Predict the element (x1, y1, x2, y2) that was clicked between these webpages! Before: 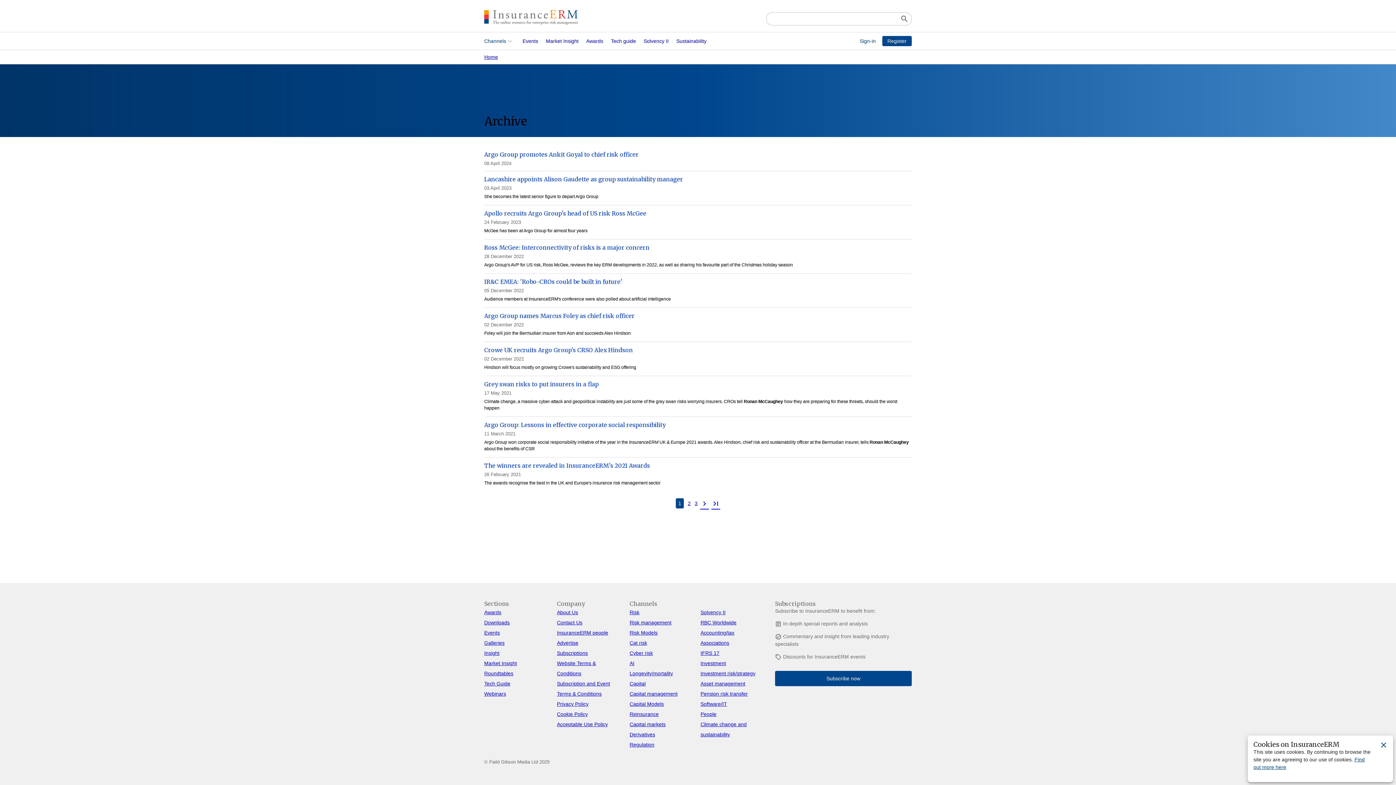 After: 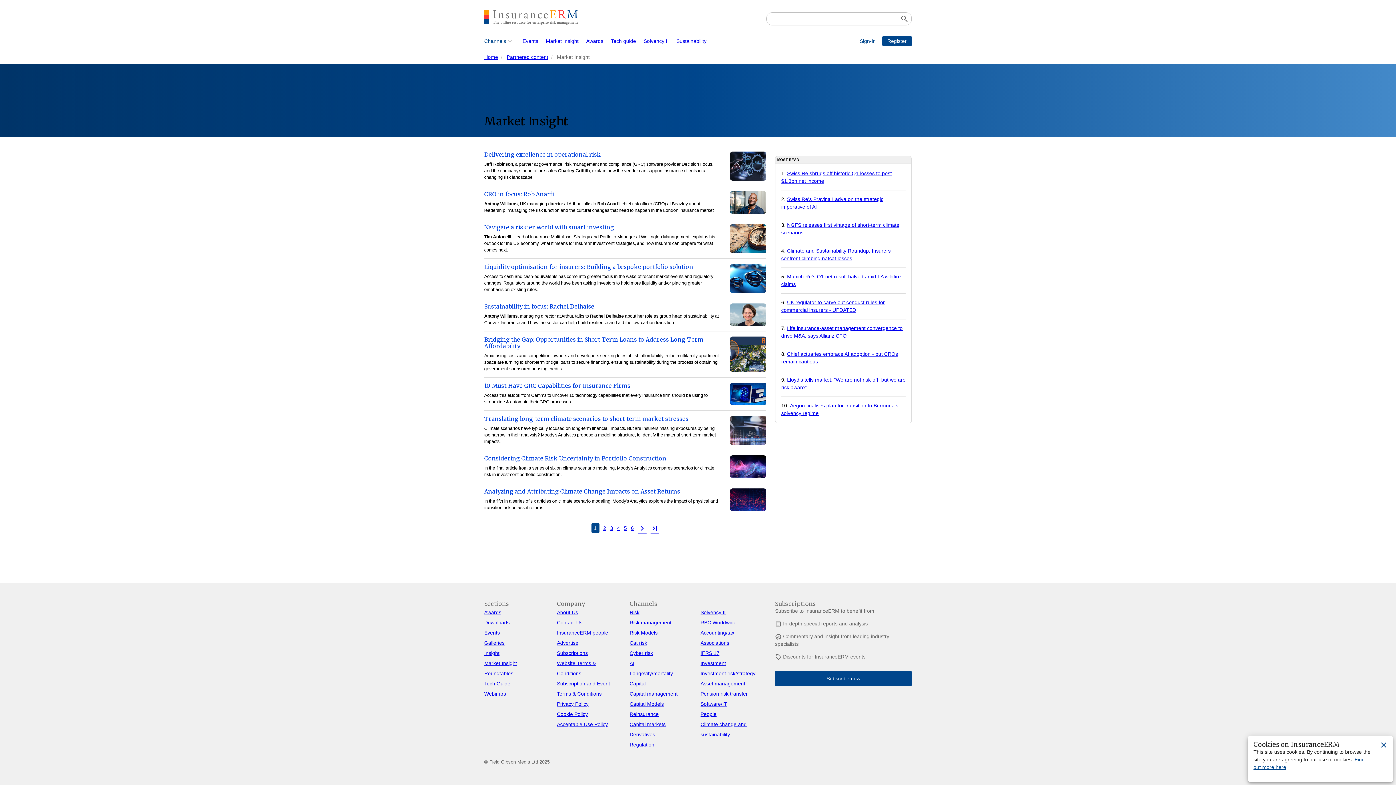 Action: label: Market Insight bbox: (484, 660, 517, 666)